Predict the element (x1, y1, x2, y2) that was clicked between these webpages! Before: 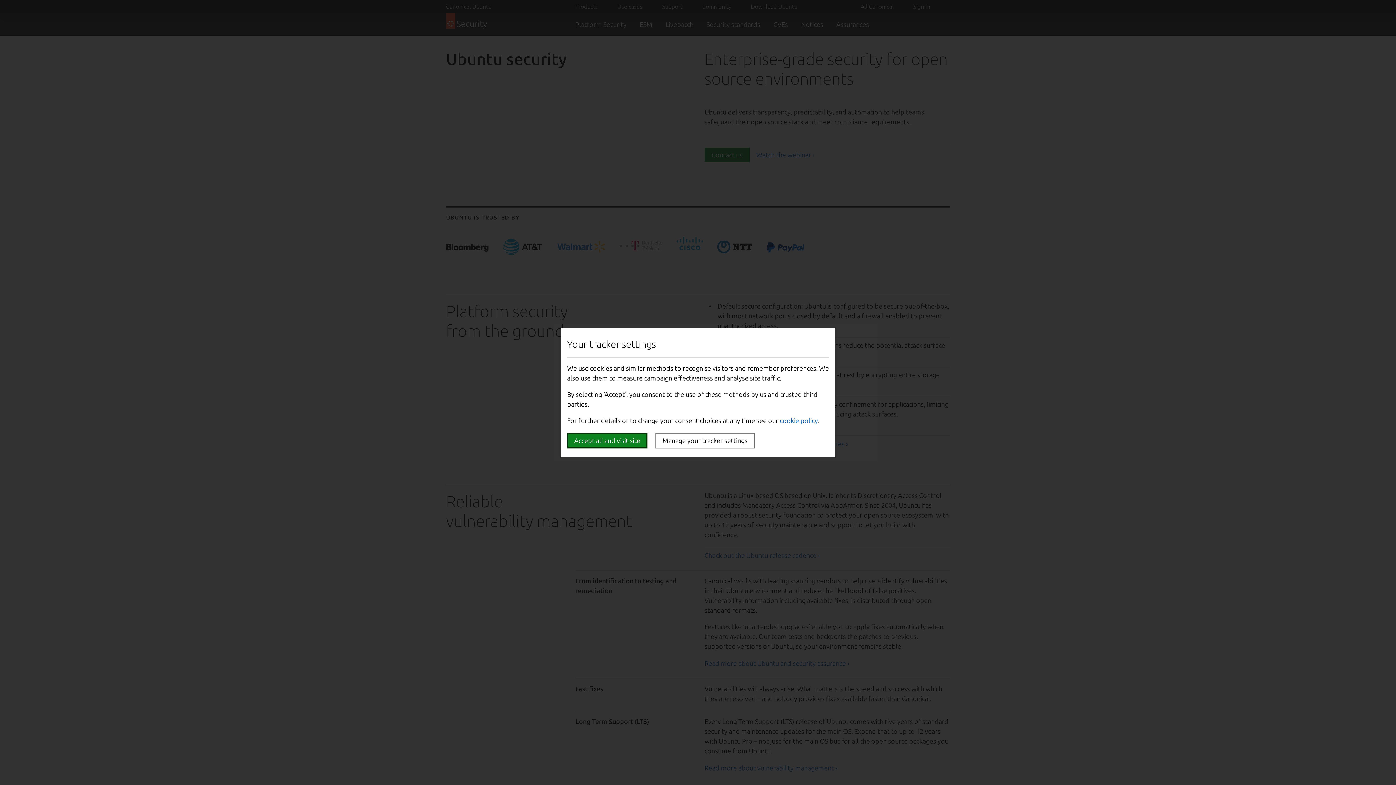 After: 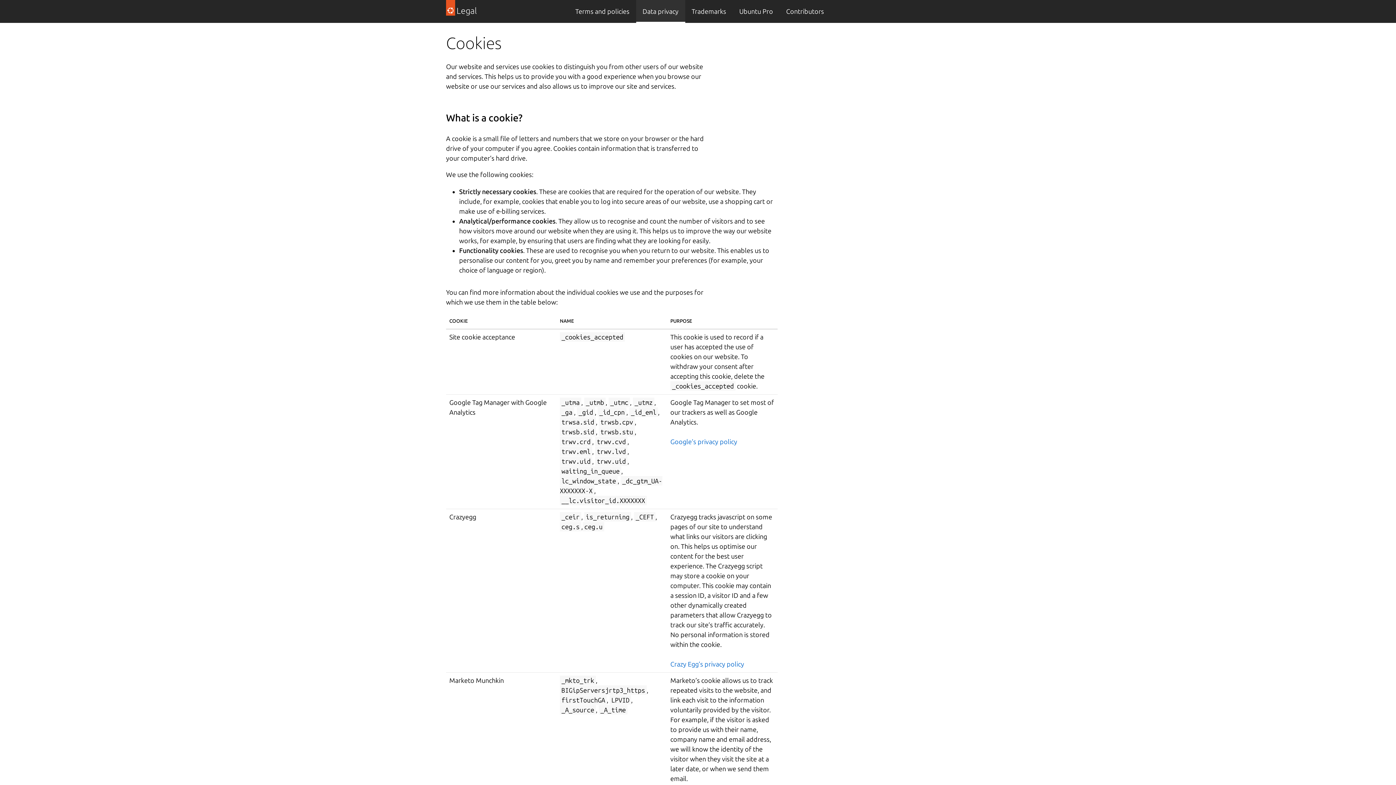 Action: bbox: (780, 417, 818, 424) label: cookie policy